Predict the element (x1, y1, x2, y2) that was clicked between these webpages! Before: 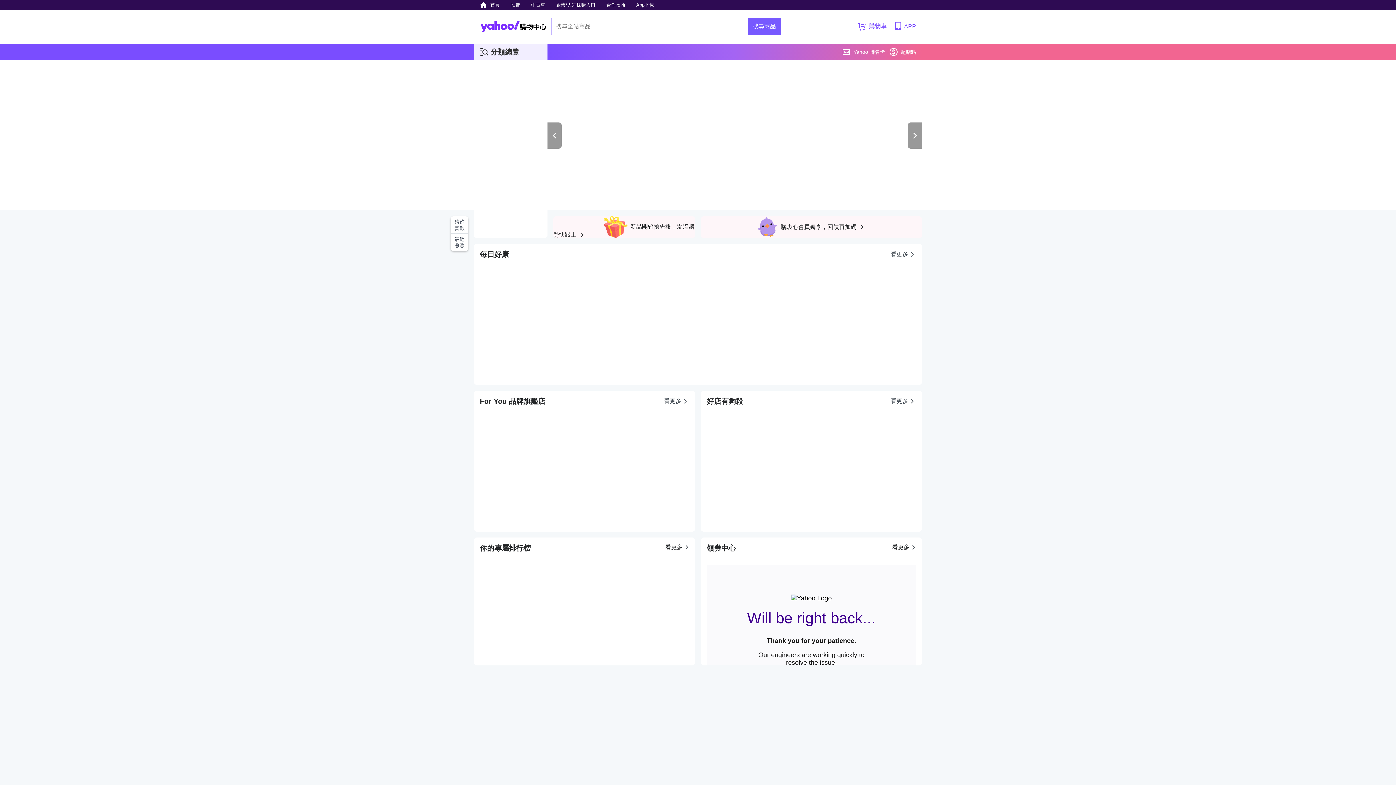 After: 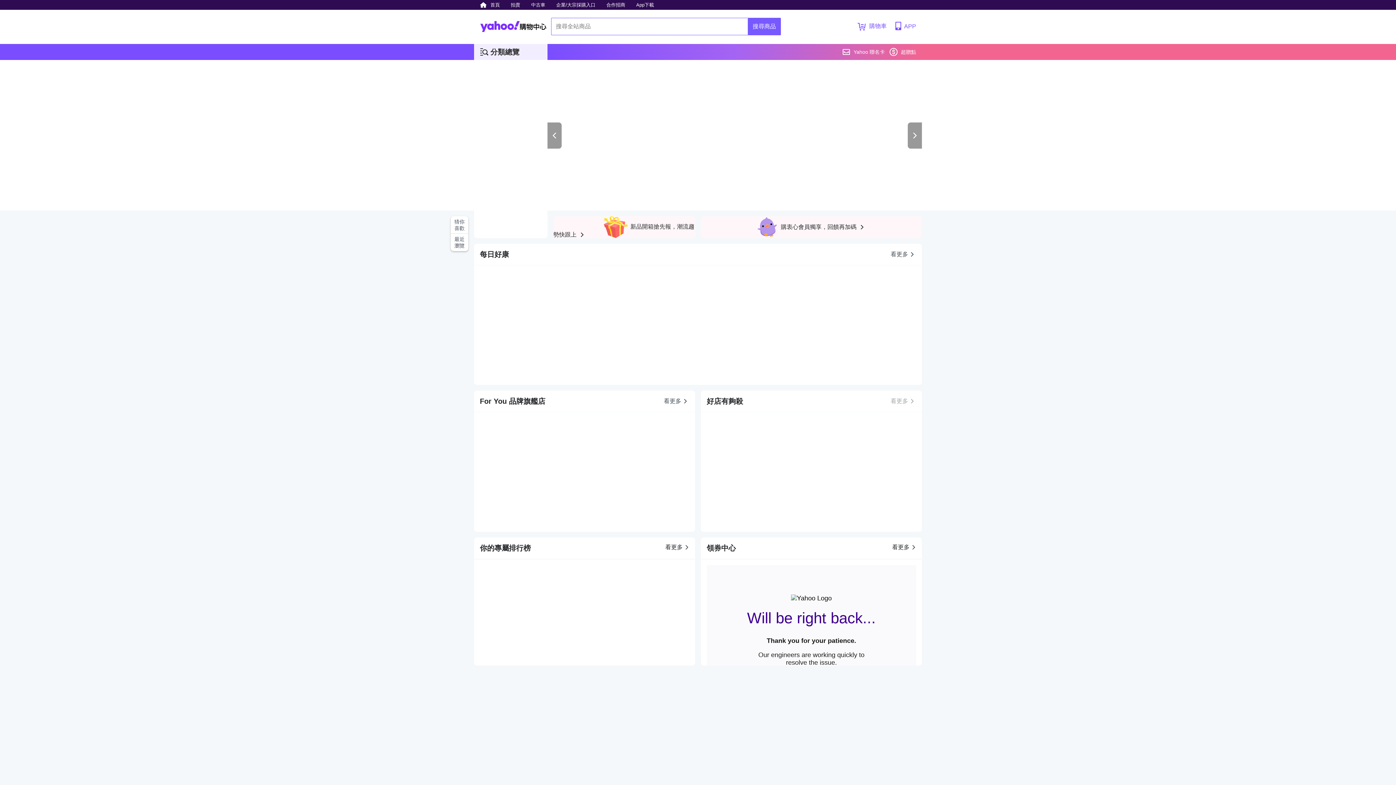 Action: label: 看更多 bbox: (890, 390, 916, 412)